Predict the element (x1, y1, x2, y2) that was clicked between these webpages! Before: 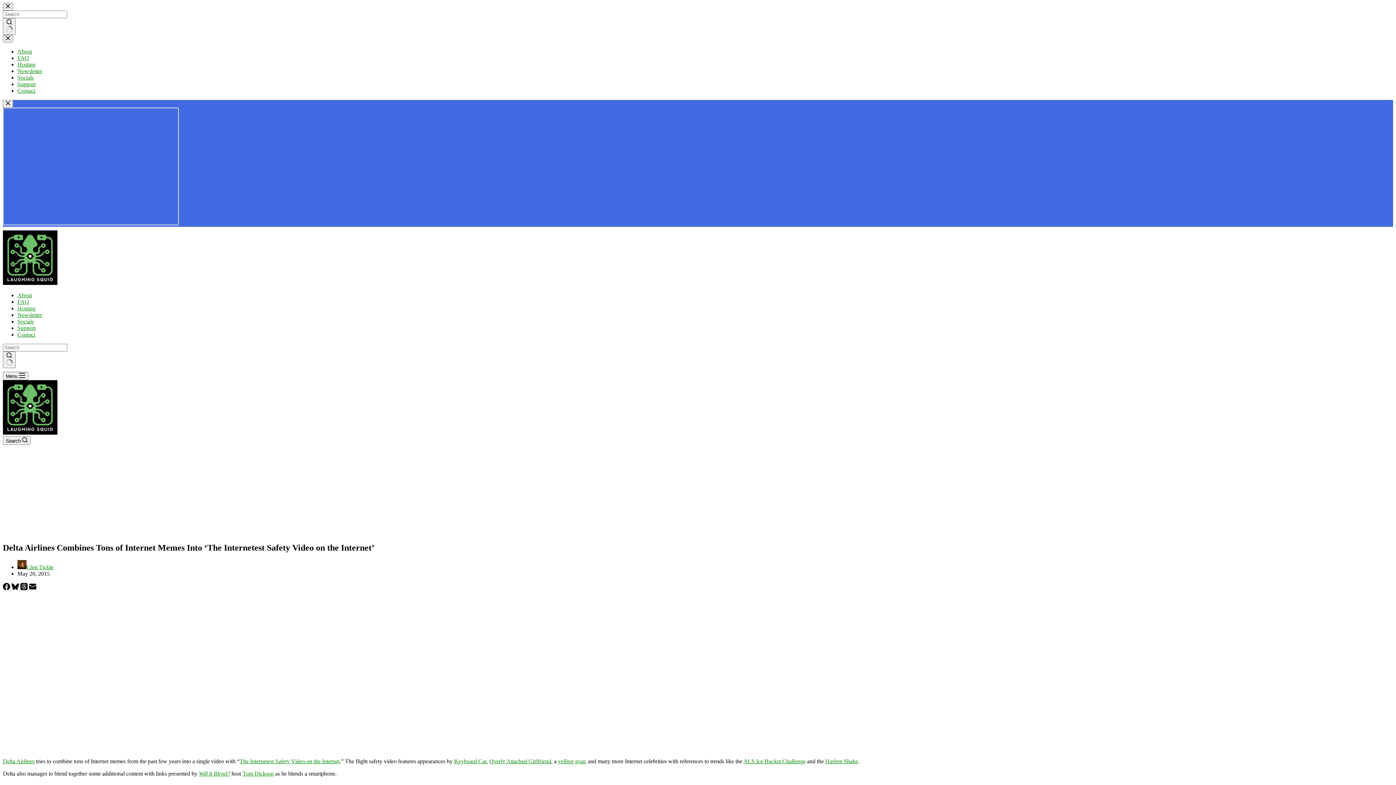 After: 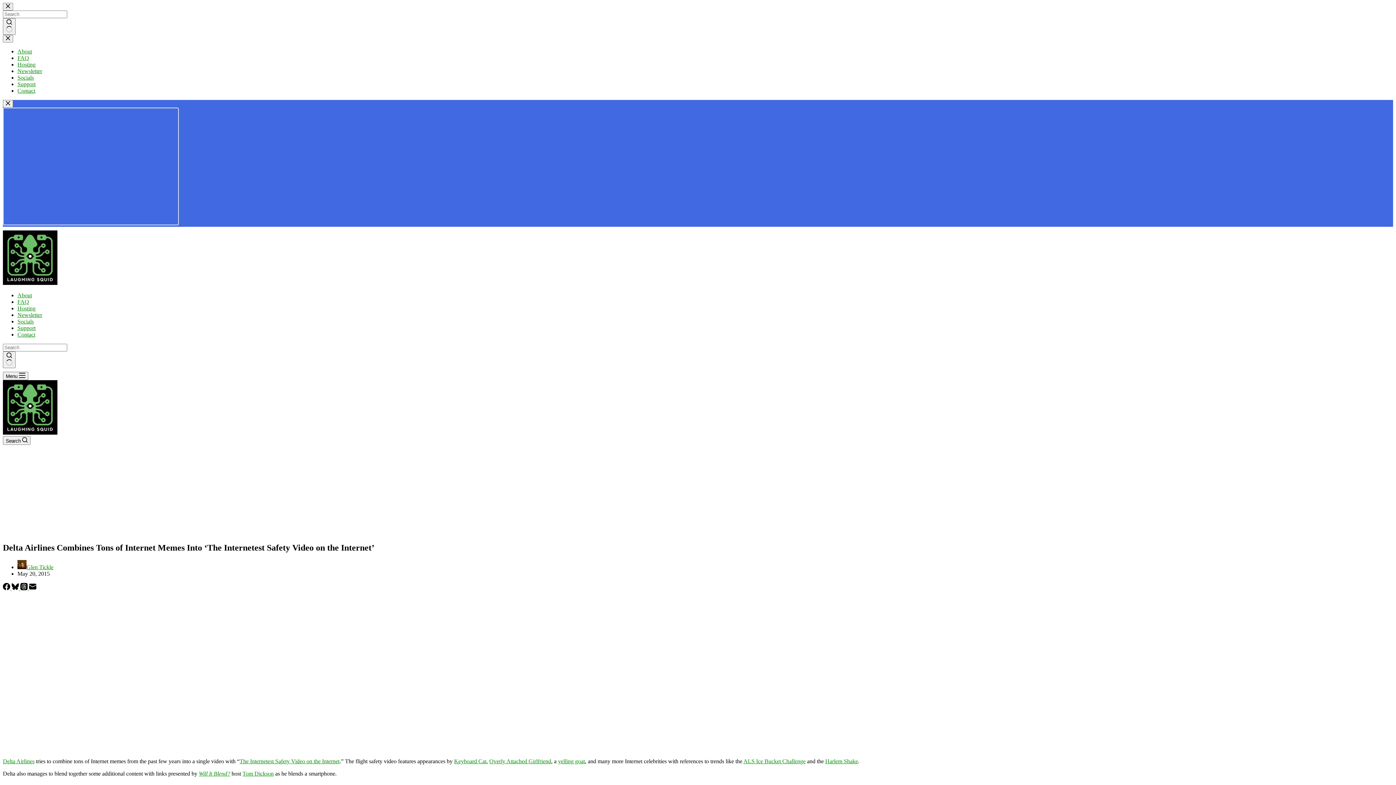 Action: bbox: (2, 585, 11, 591) label: Facebook